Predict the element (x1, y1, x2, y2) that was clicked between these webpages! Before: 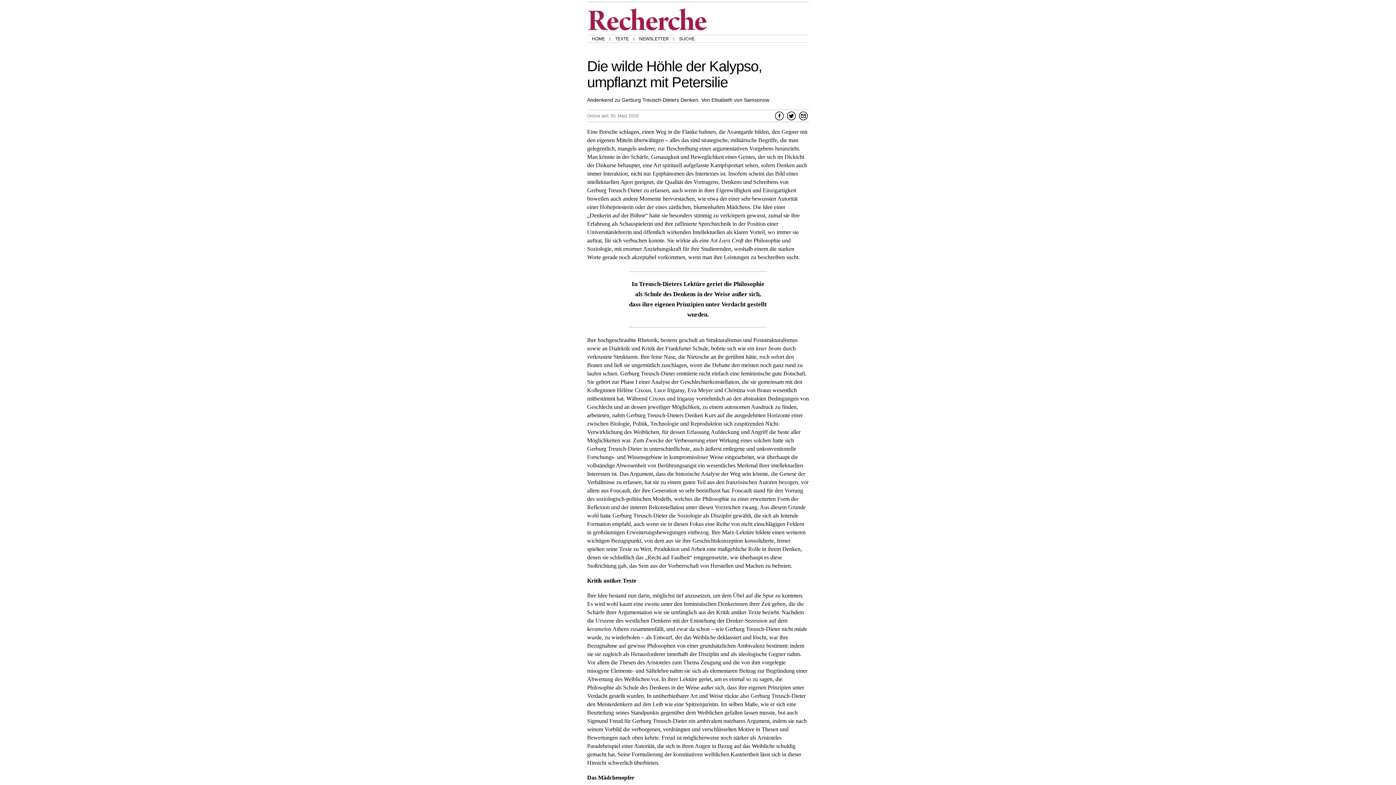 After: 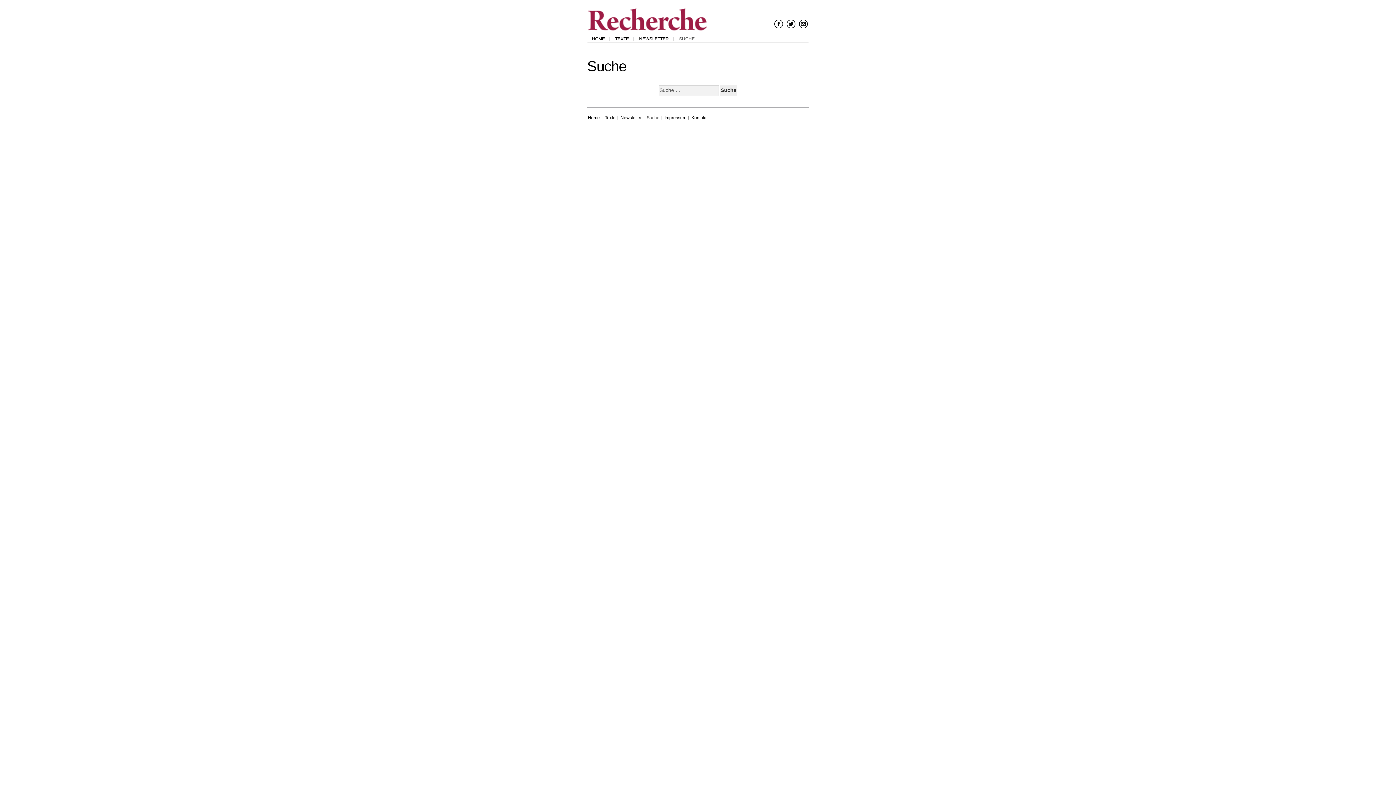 Action: bbox: (674, 35, 697, 42) label: SUCHE